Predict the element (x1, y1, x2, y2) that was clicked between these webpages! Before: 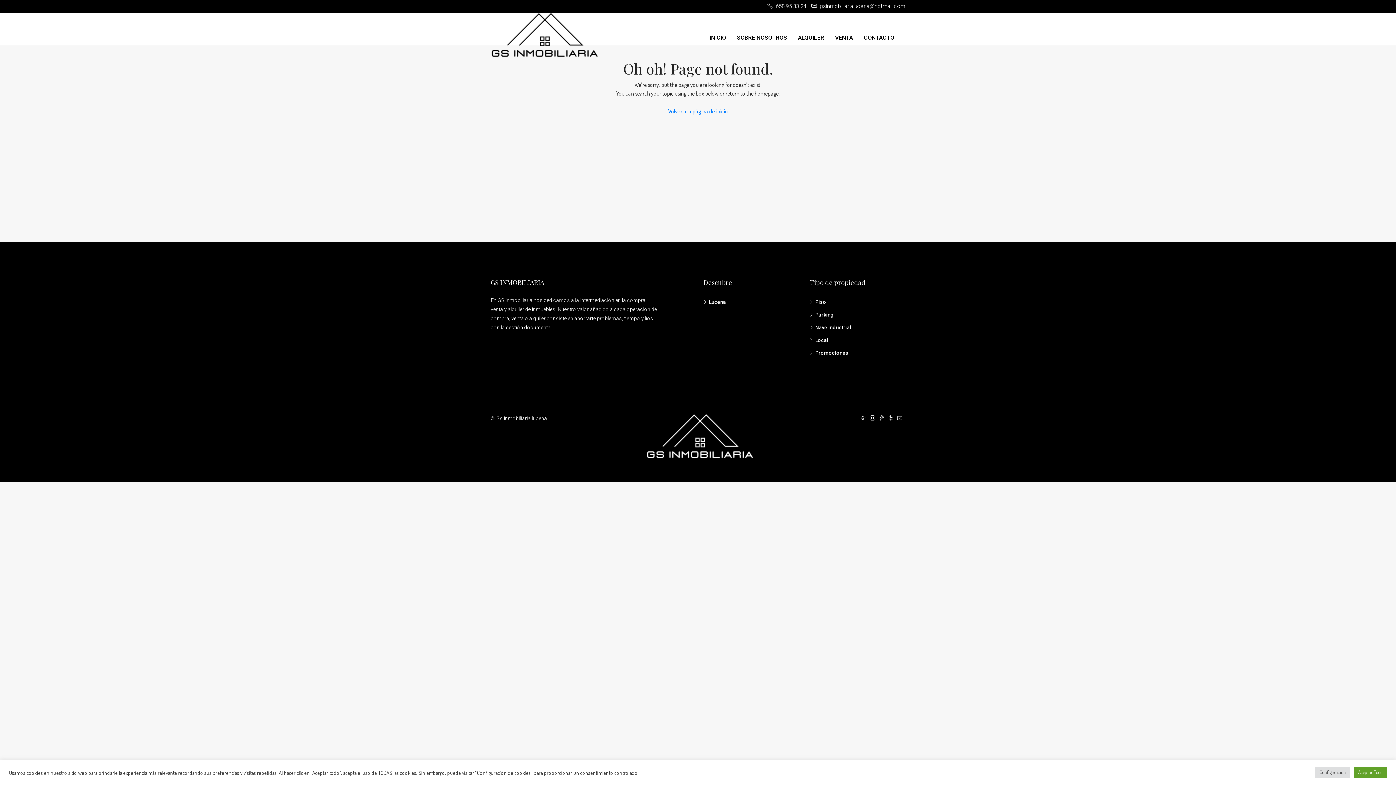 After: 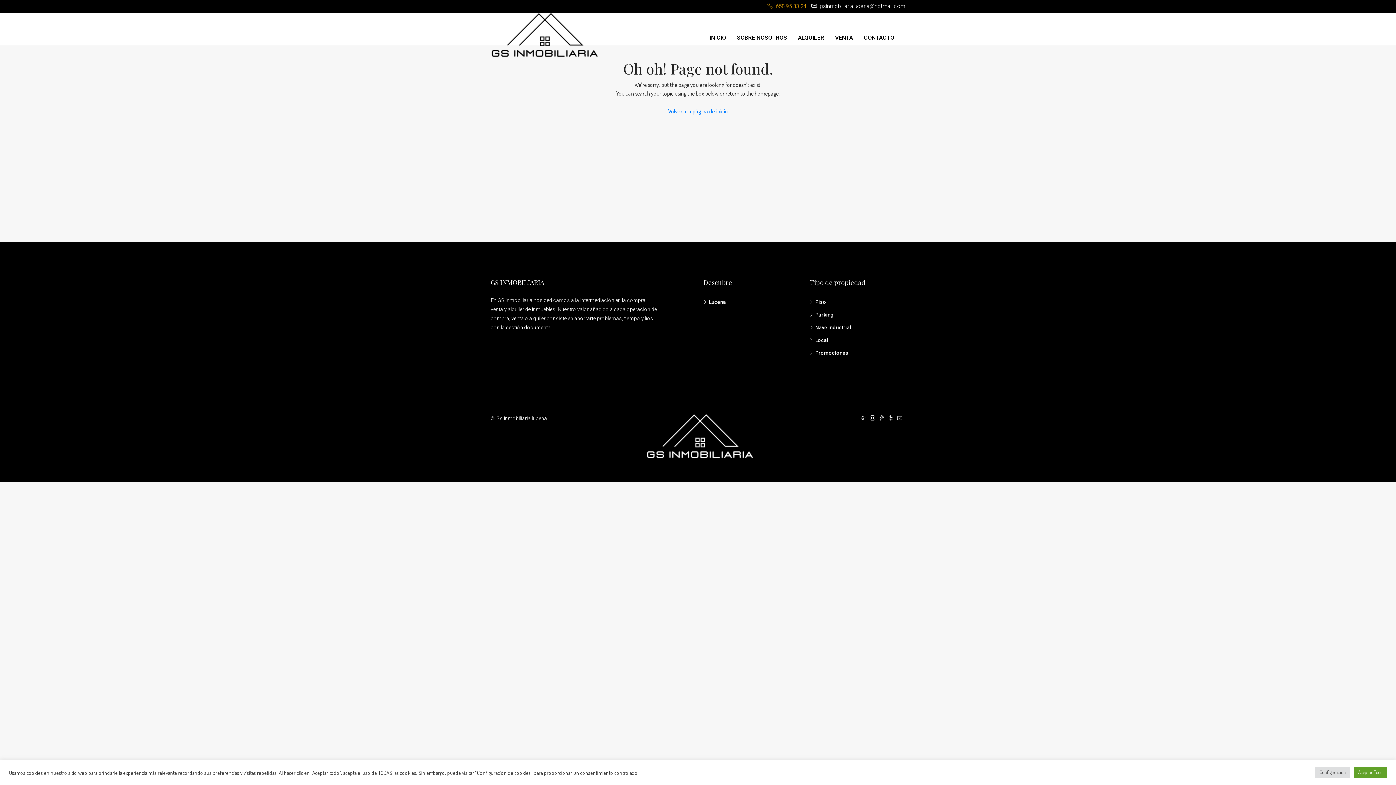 Action: label:  658 95 33 24 bbox: (767, 2, 806, 9)